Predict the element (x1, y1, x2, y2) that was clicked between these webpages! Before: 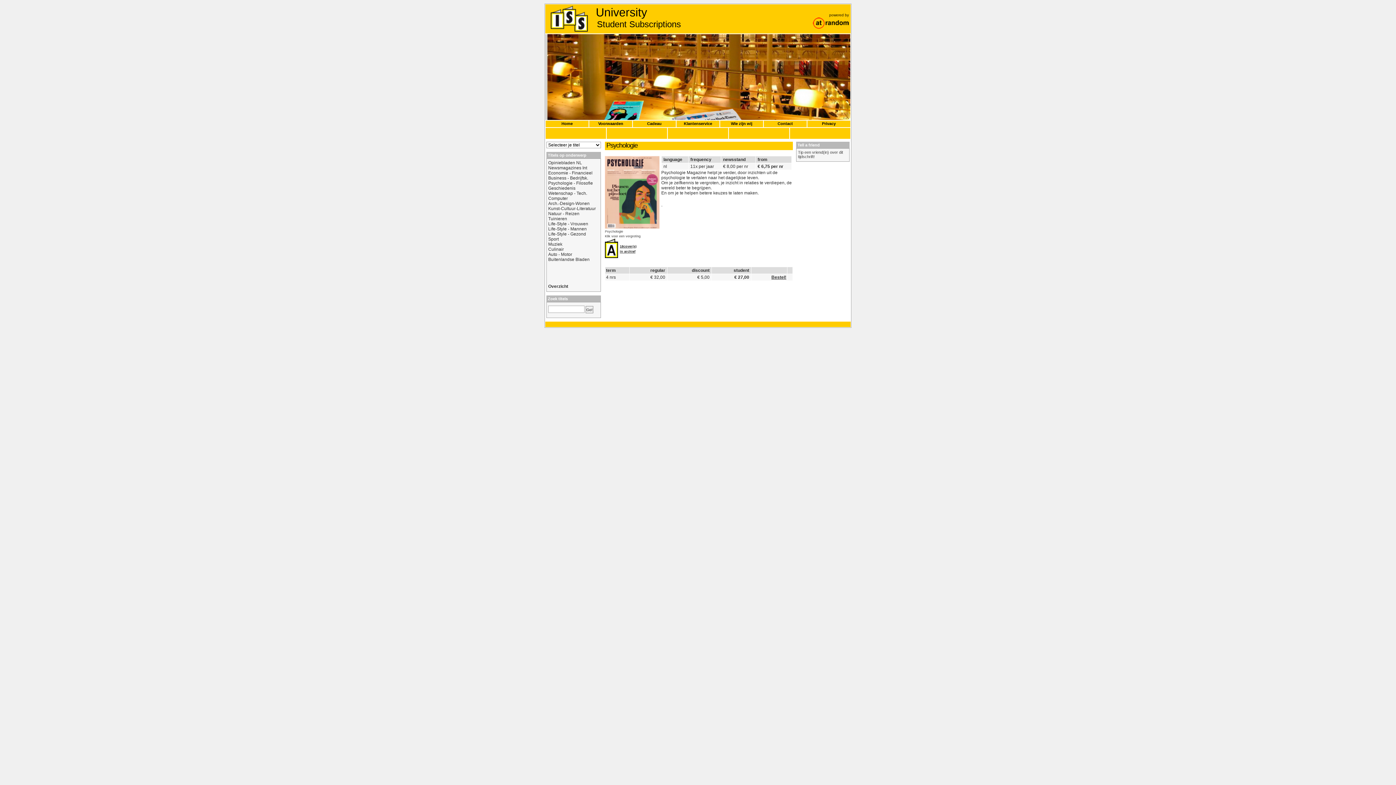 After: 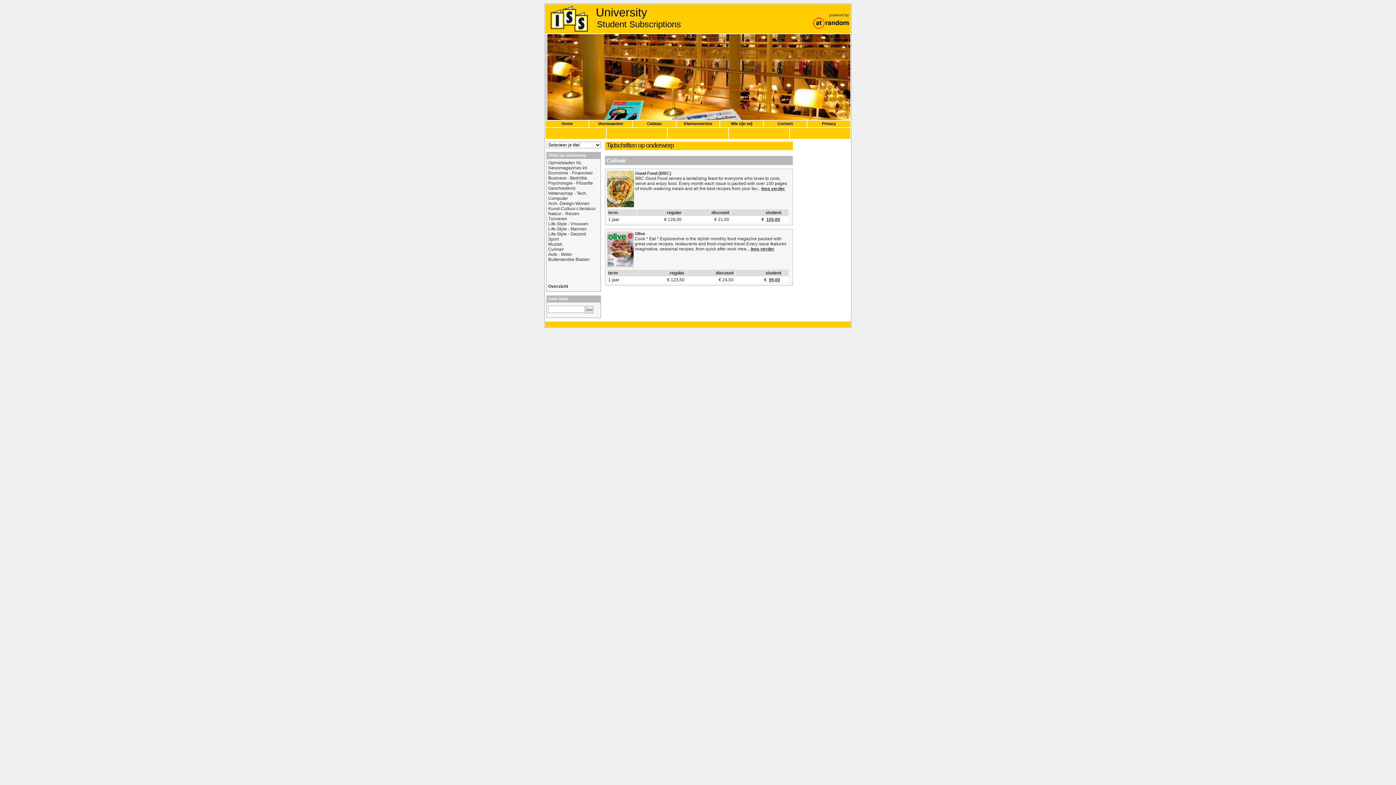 Action: label: Culinair bbox: (548, 246, 564, 252)